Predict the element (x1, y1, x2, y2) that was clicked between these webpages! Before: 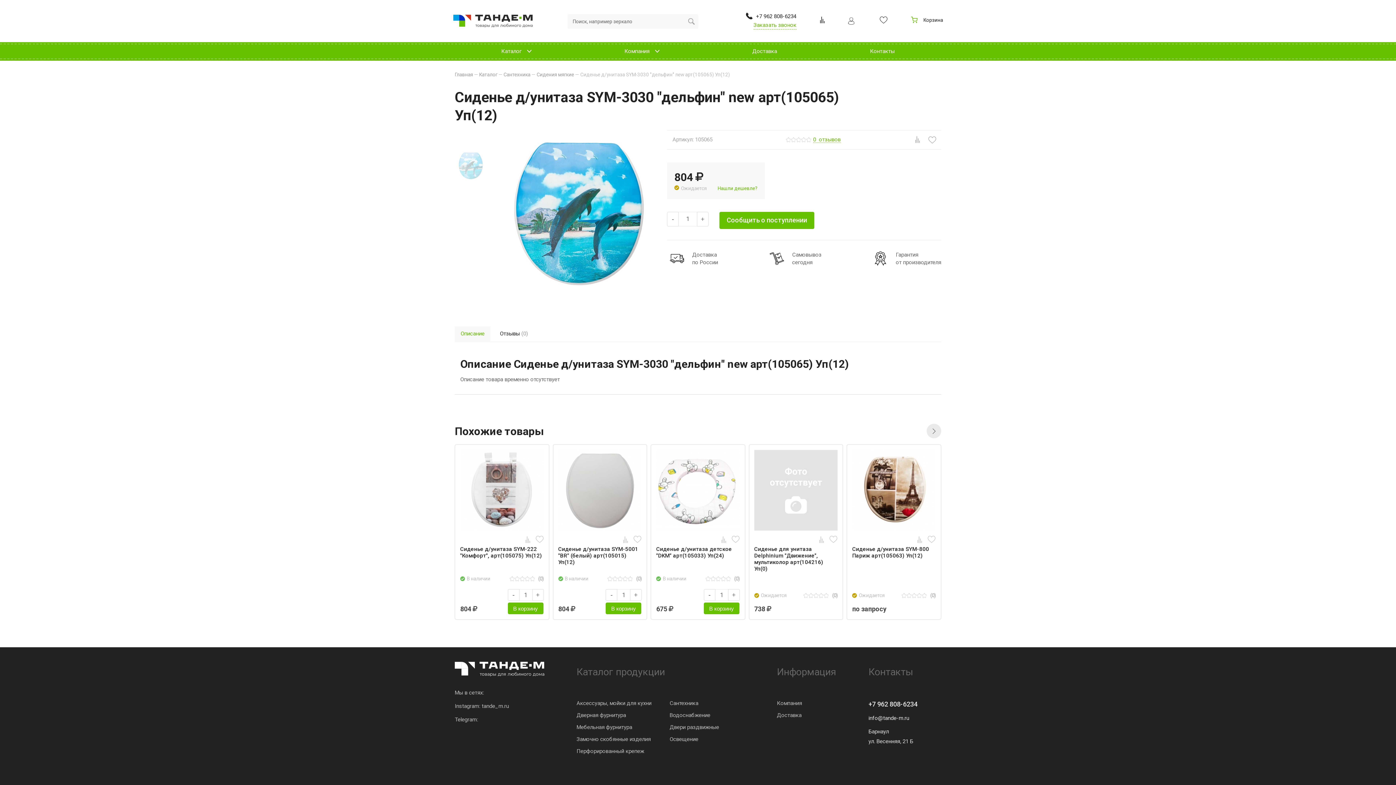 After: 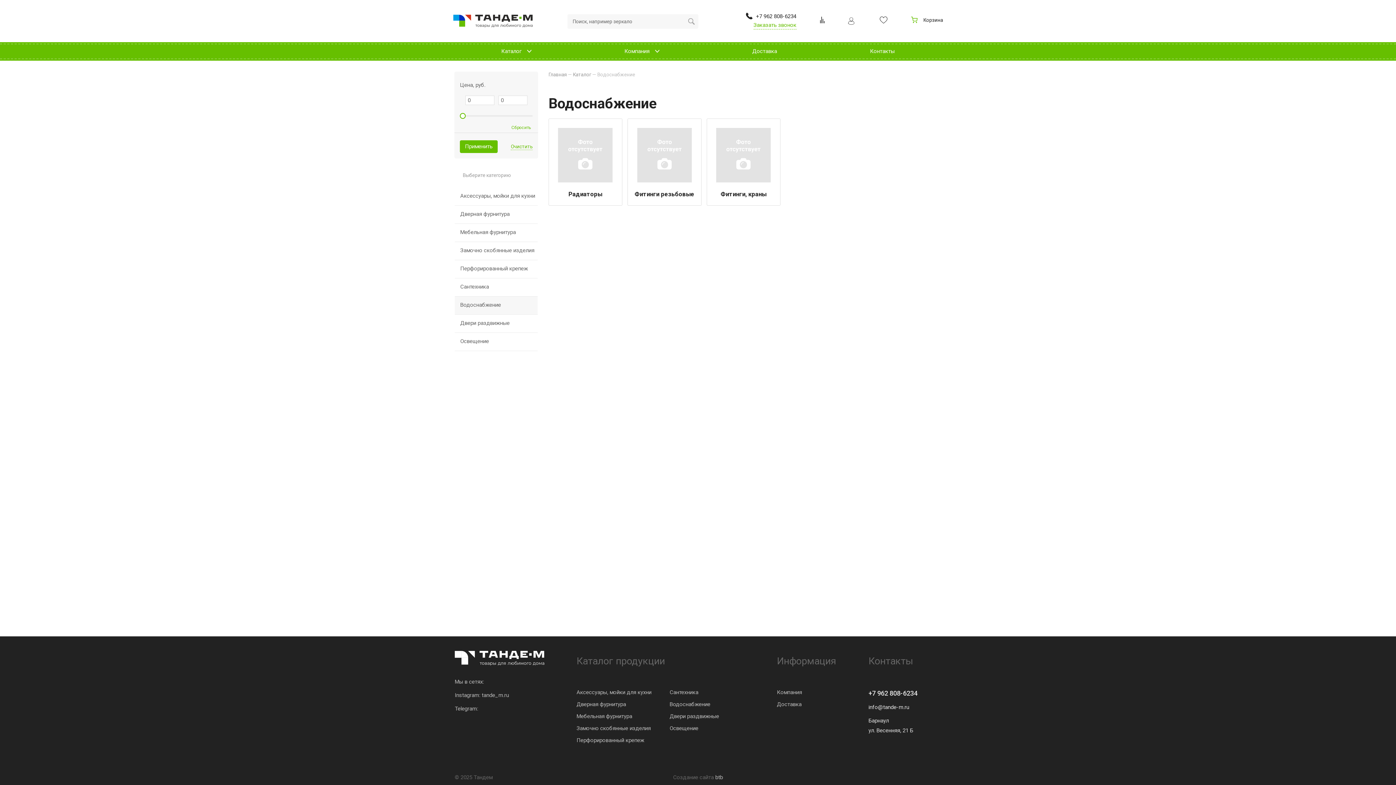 Action: bbox: (669, 711, 710, 719) label: Водоснабжение